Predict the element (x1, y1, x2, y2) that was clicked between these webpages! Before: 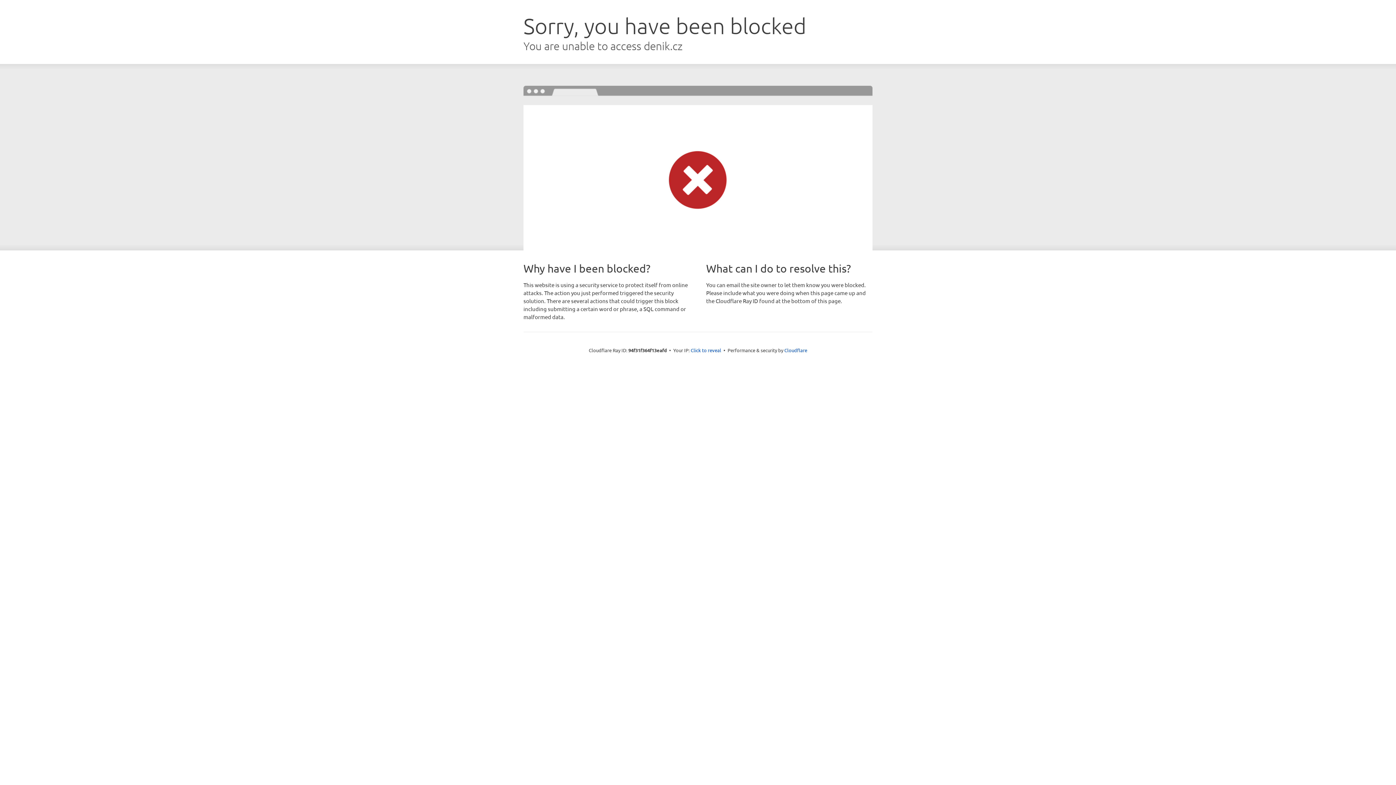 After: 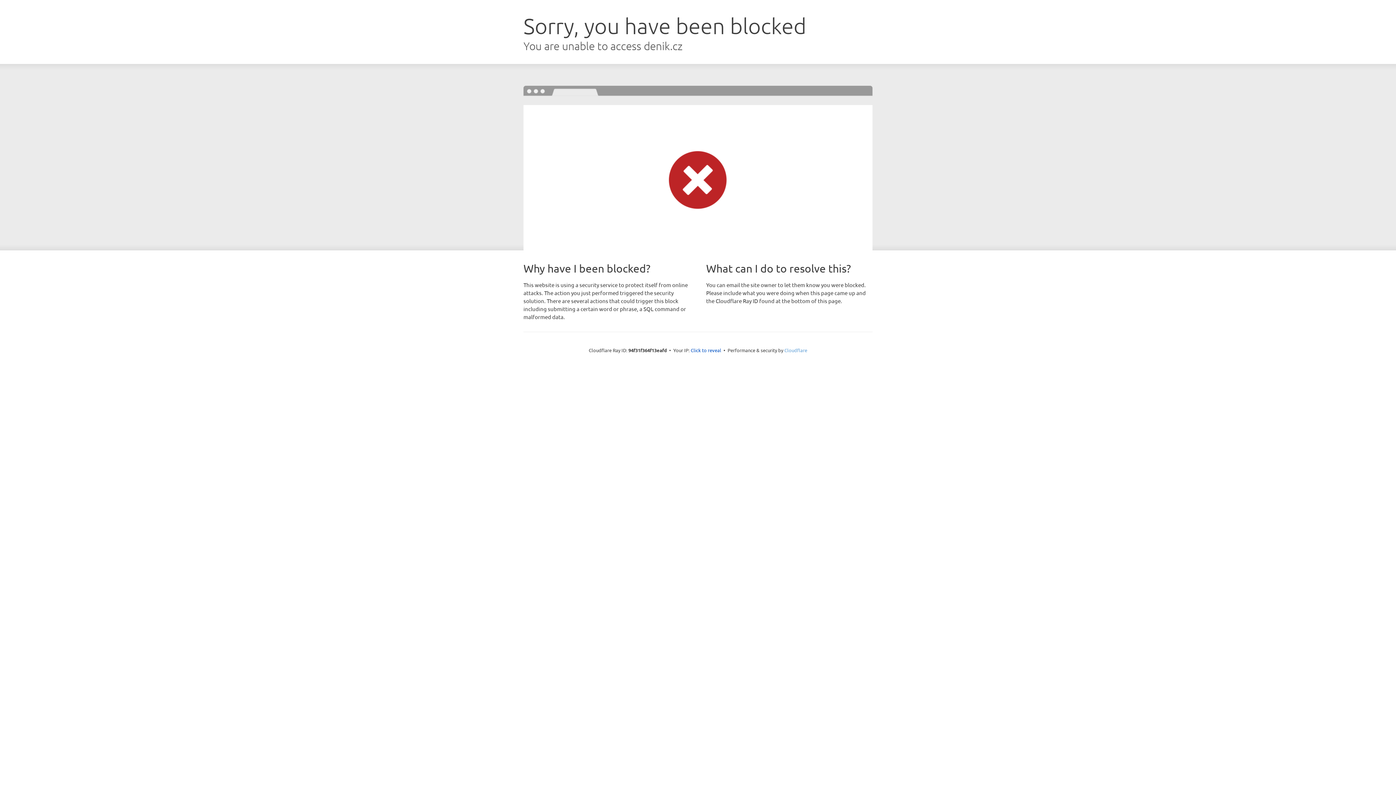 Action: label: Cloudflare bbox: (784, 347, 807, 353)